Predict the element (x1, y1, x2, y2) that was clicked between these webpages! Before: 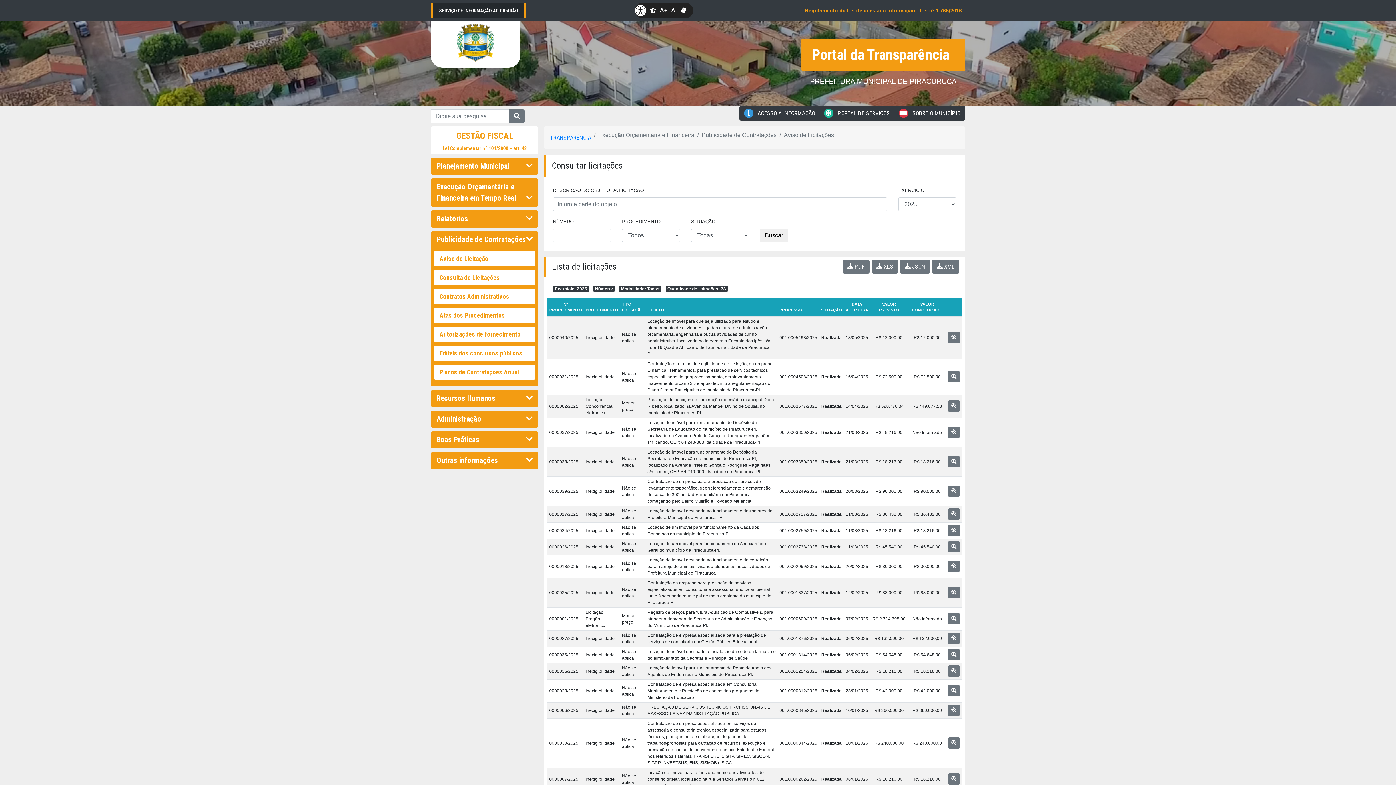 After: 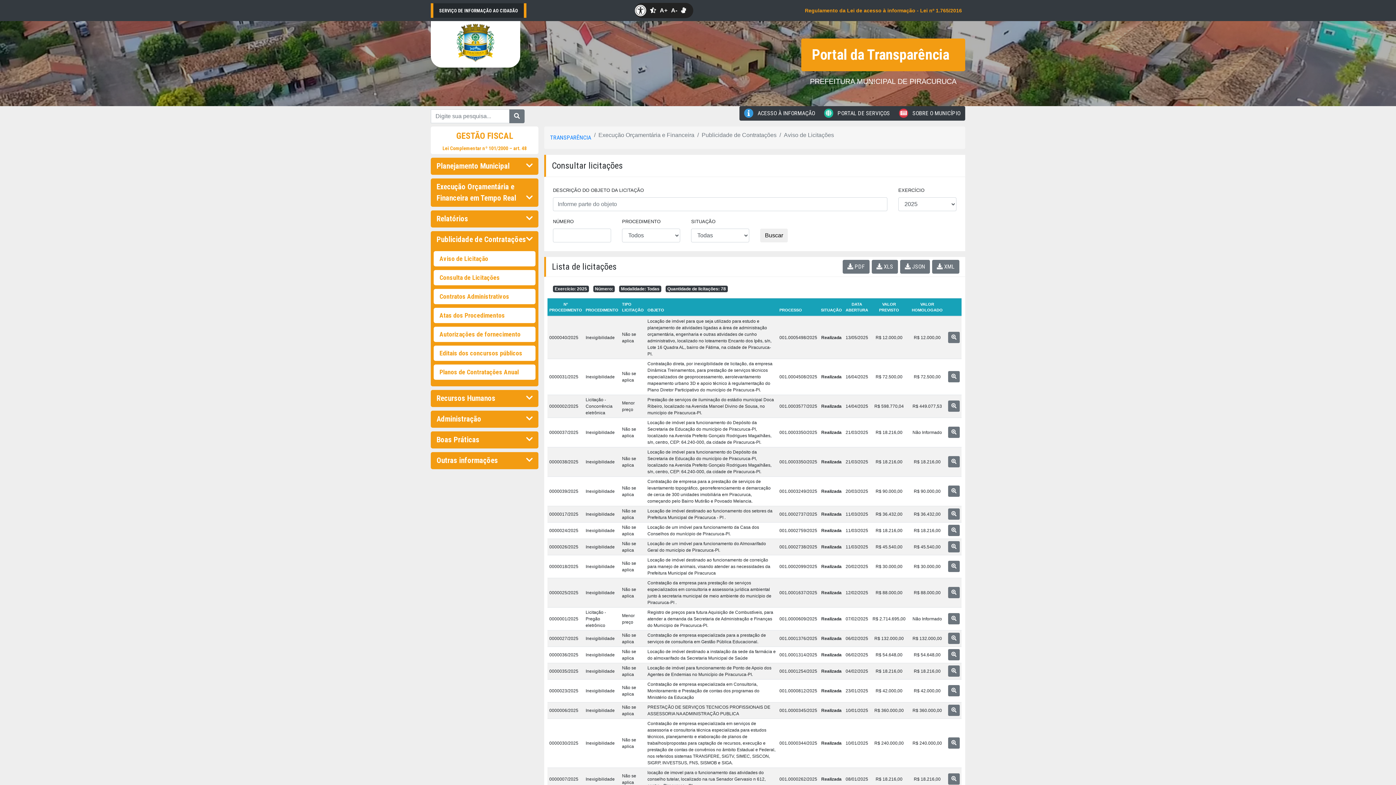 Action: bbox: (681, 6, 686, 14)